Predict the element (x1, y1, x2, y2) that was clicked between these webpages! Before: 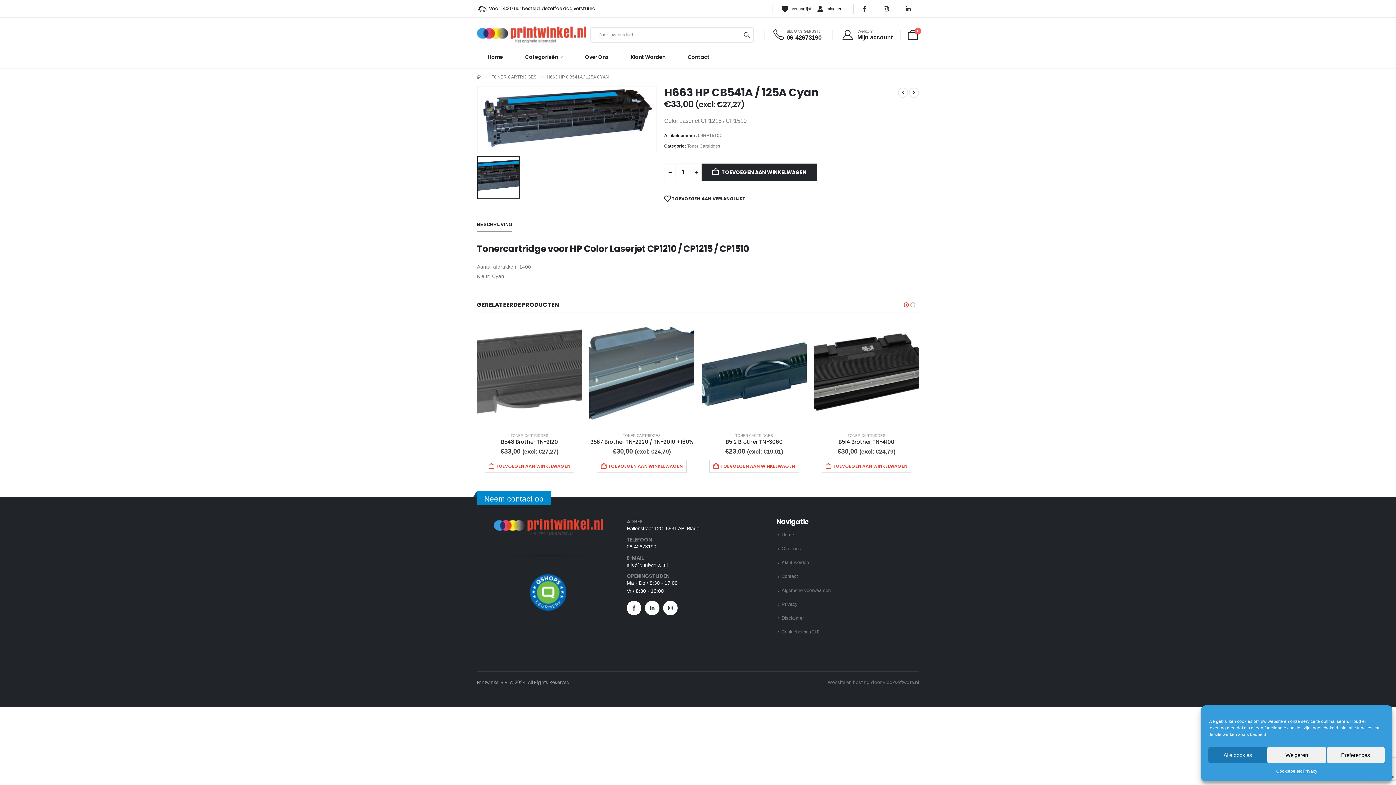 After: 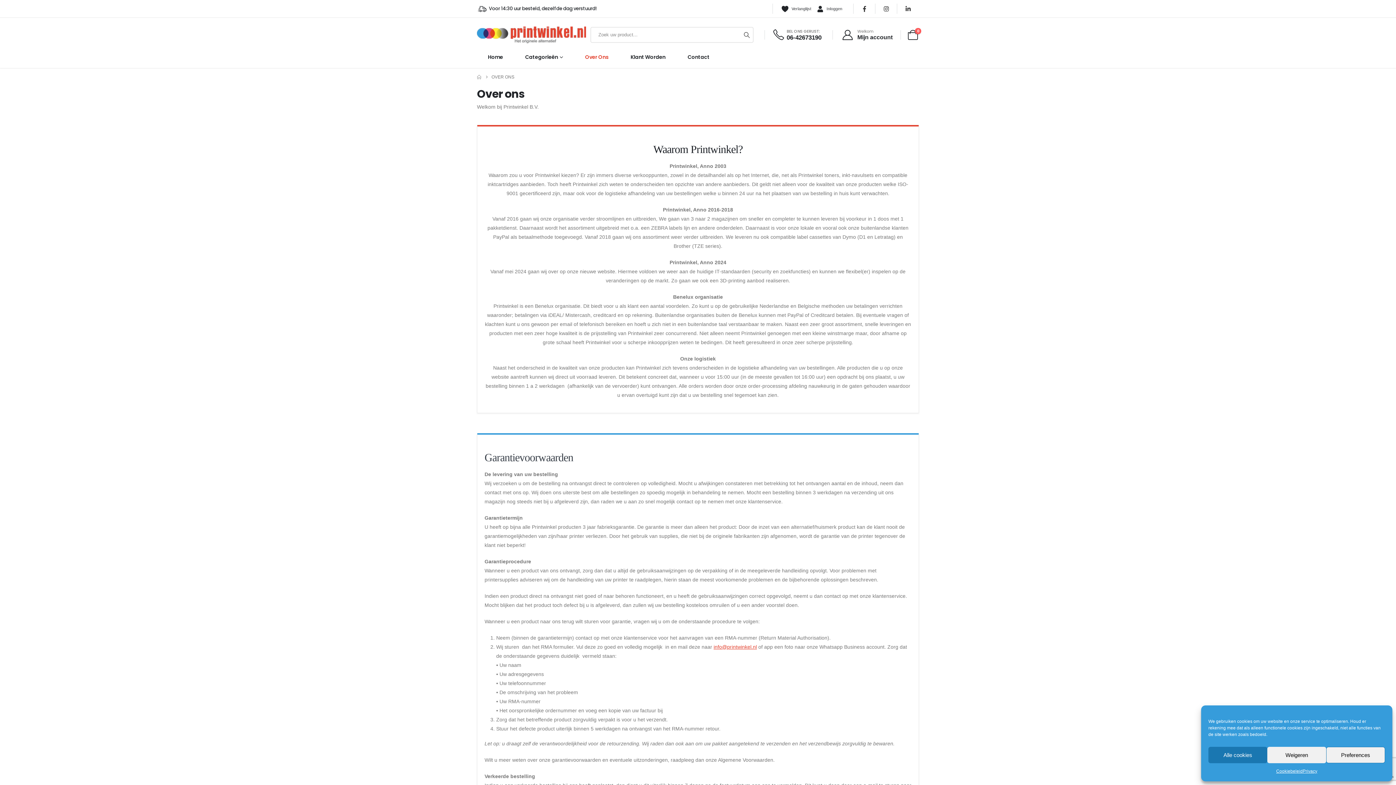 Action: bbox: (781, 546, 801, 551) label: Over ons